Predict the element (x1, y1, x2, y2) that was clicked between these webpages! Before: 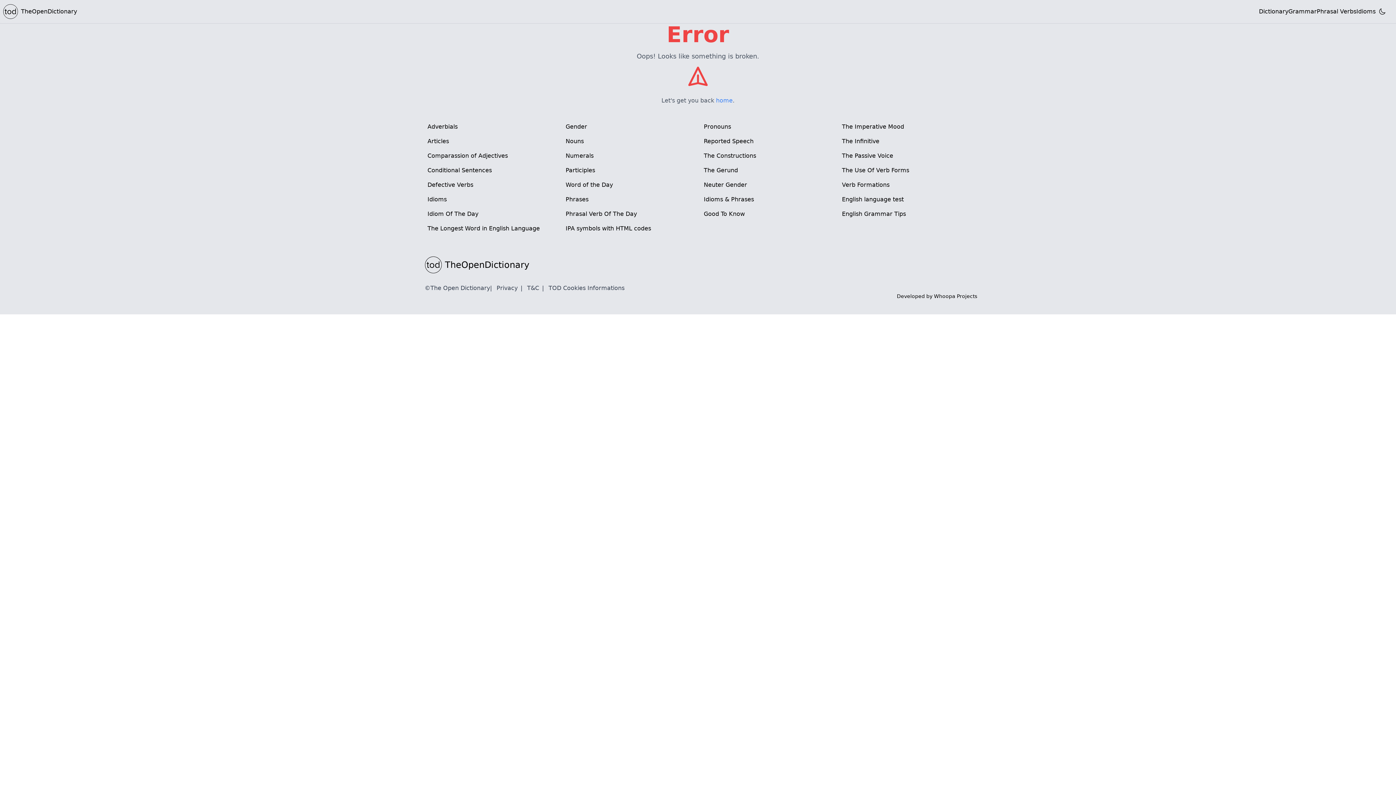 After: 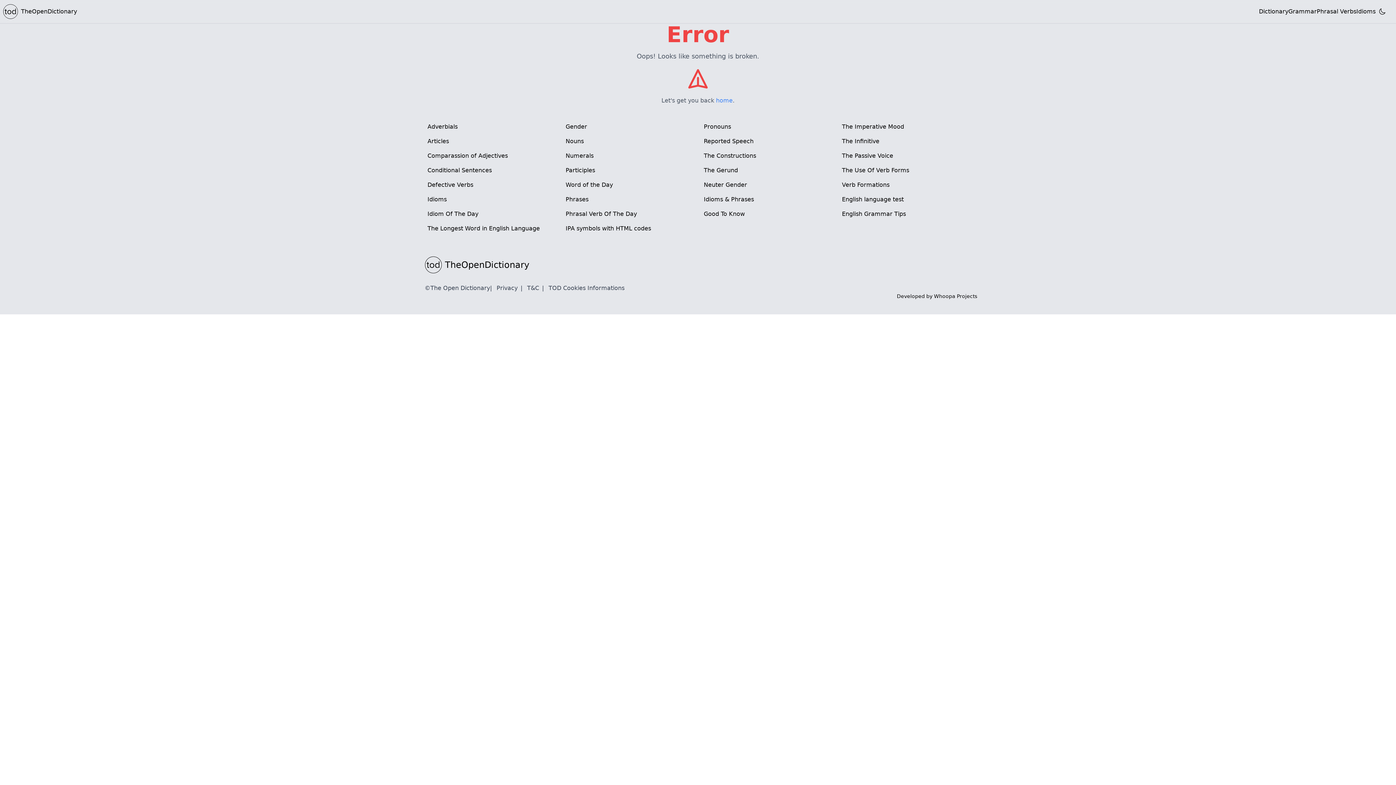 Action: bbox: (839, 119, 971, 134) label: The Imperative Mood